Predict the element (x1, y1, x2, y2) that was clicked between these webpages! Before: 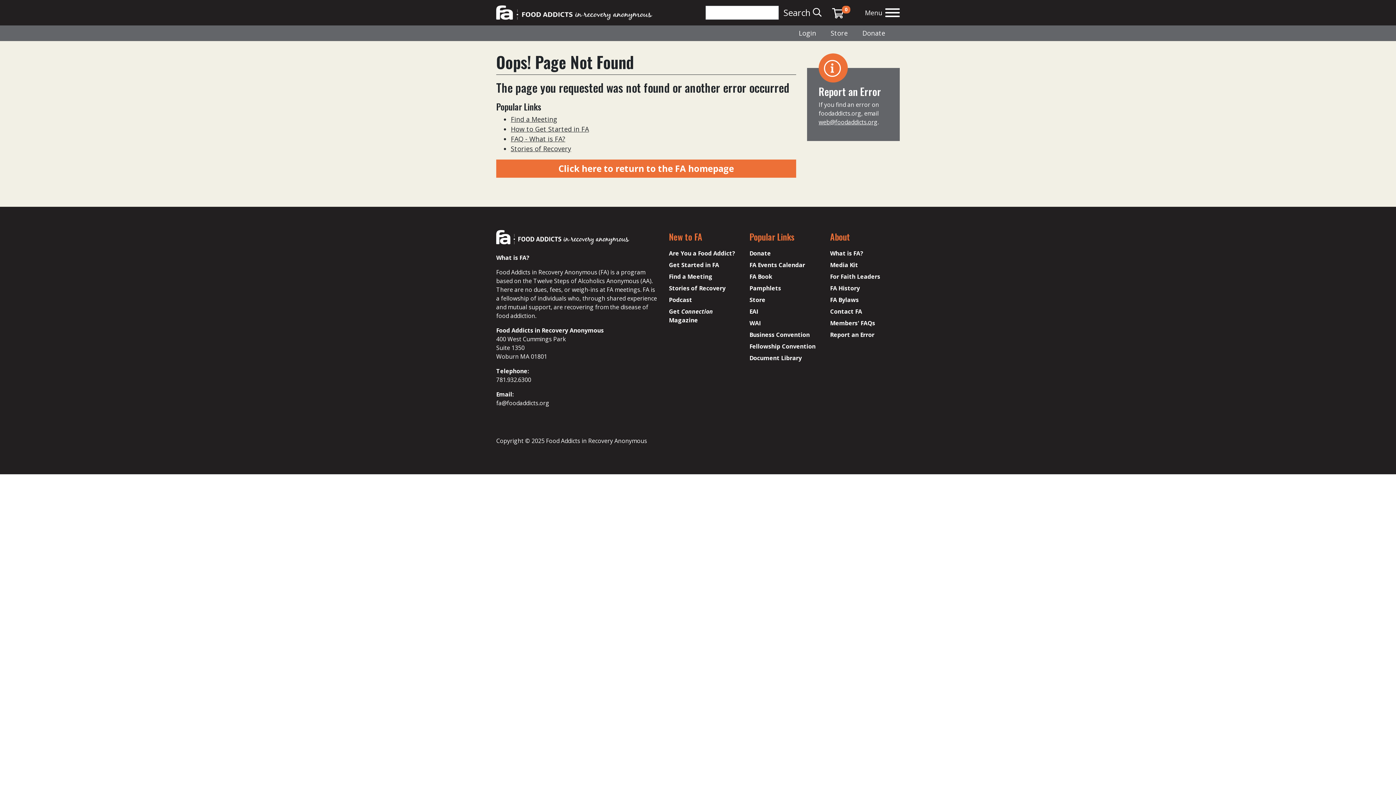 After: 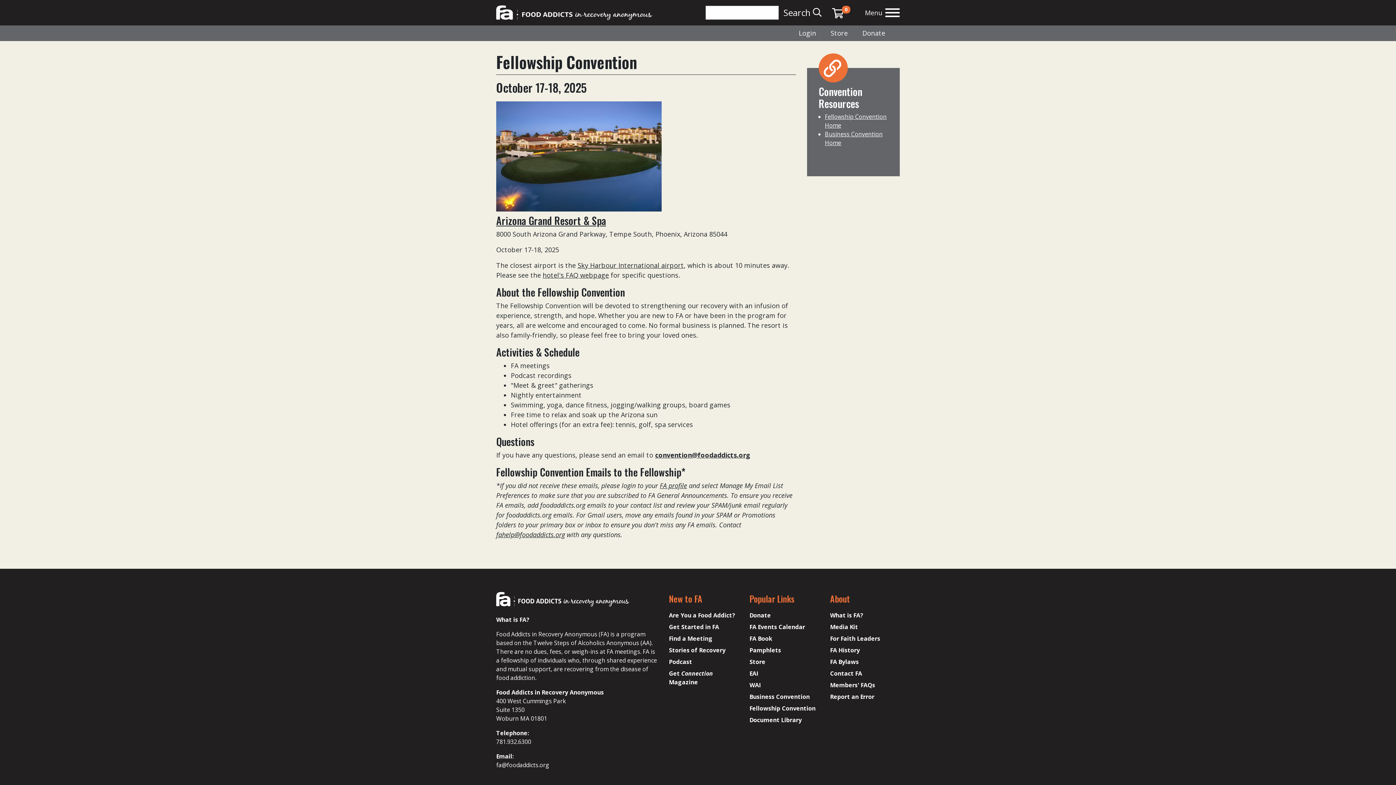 Action: label: Fellowship Convention bbox: (749, 342, 815, 350)